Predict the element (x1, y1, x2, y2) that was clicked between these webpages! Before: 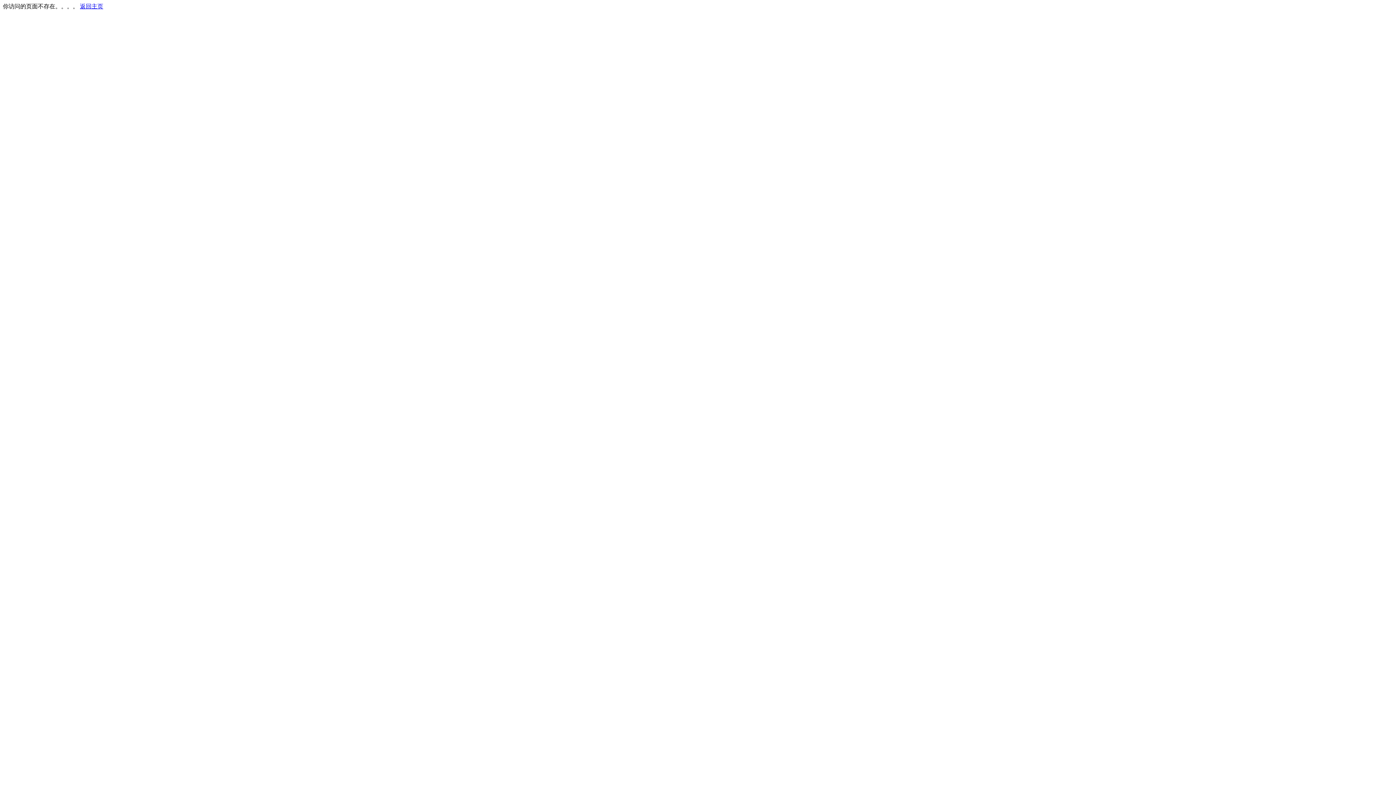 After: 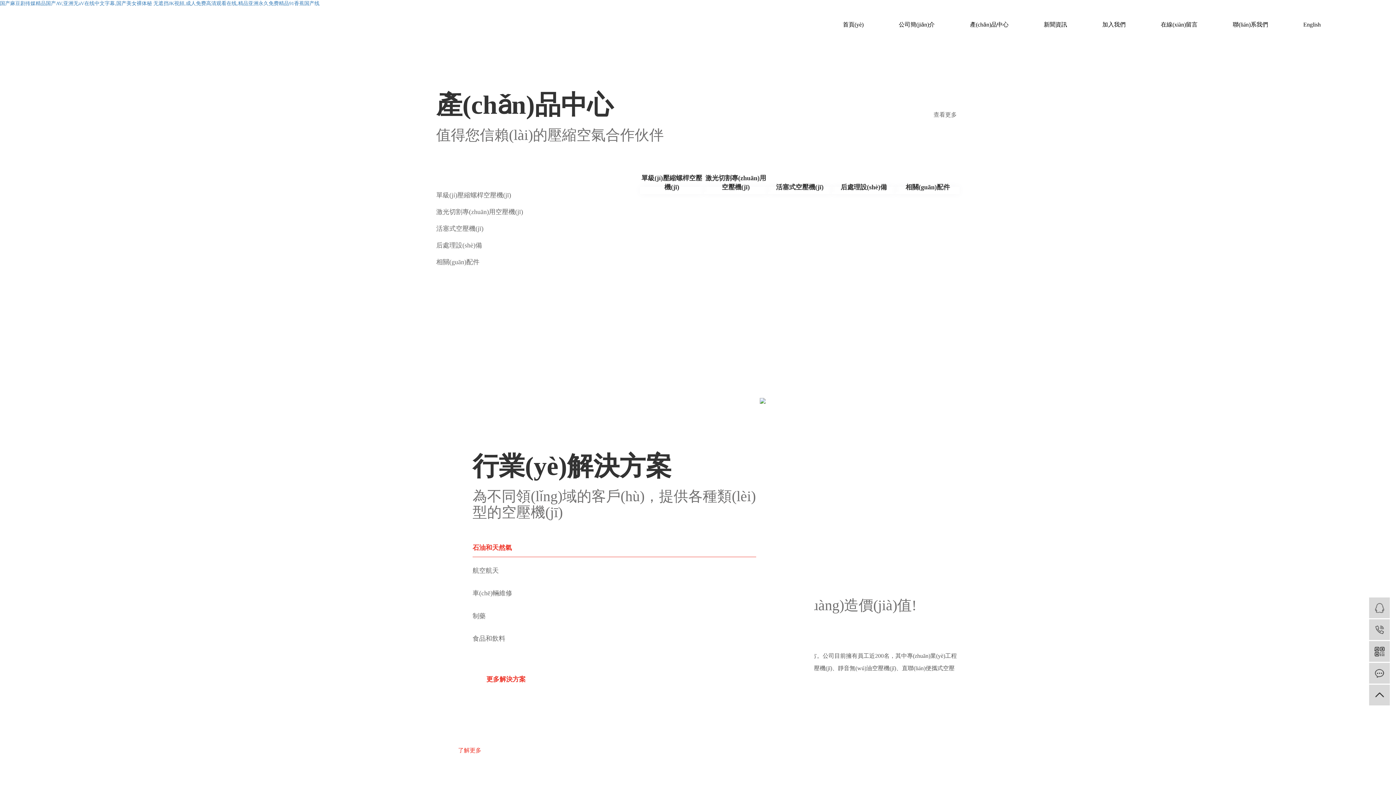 Action: label: 返回主页 bbox: (80, 3, 103, 9)